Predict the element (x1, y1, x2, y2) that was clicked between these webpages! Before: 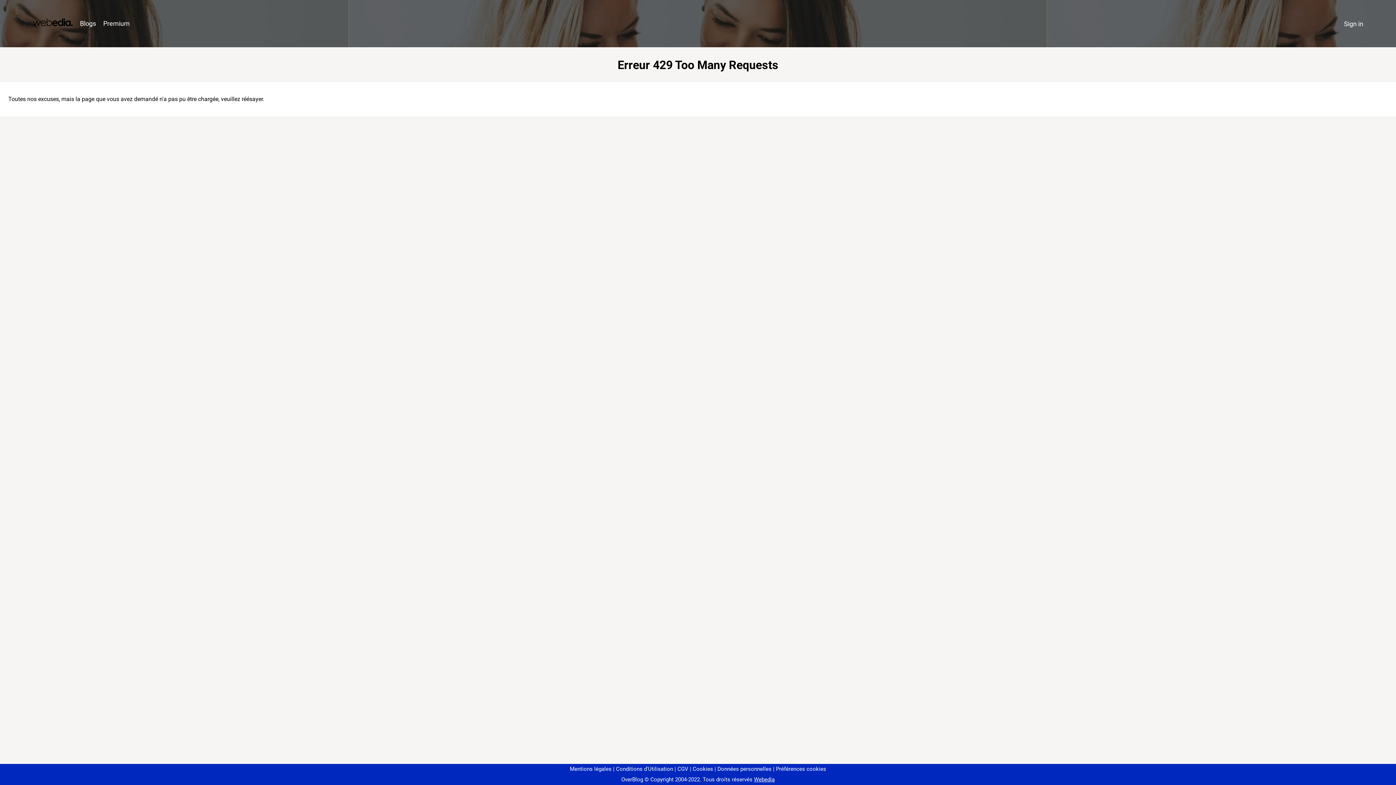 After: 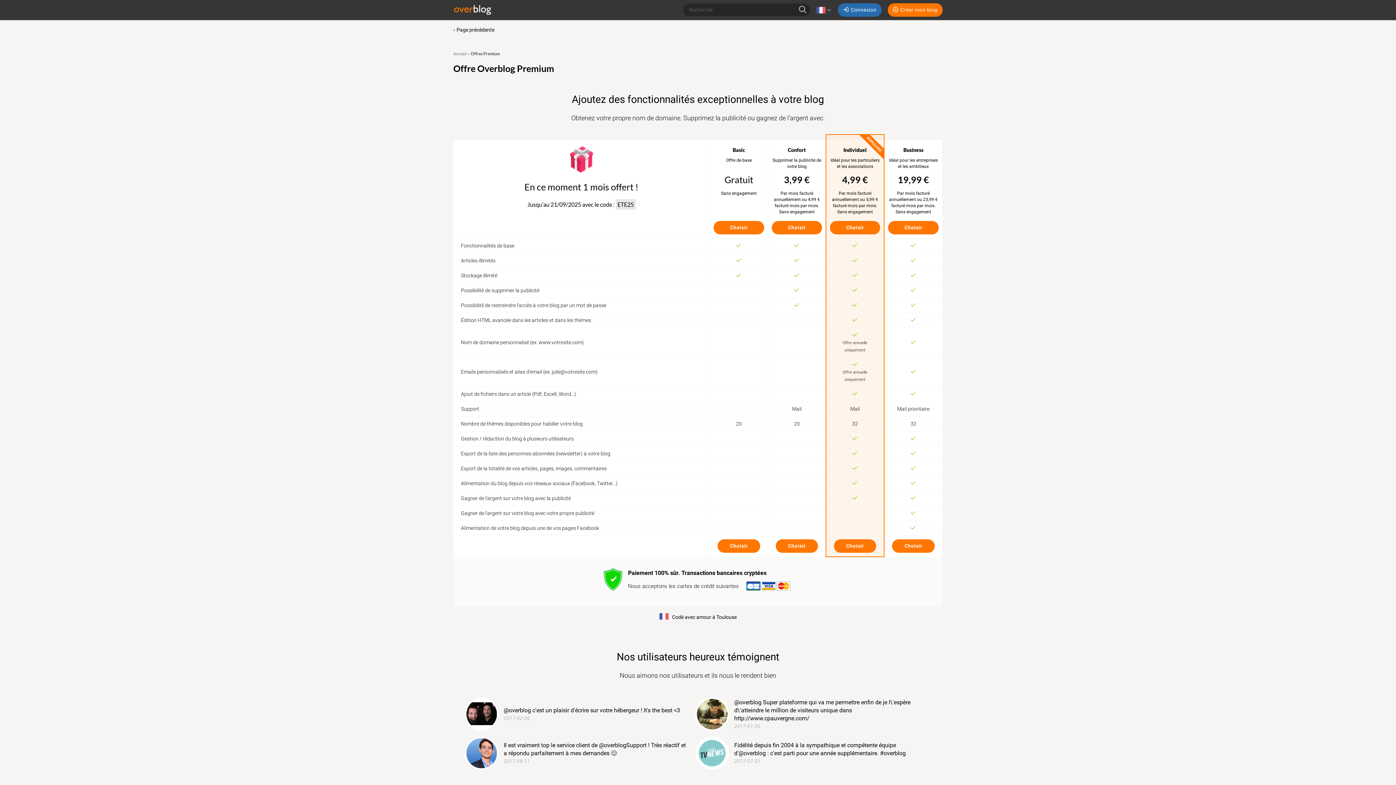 Action: label: Premium bbox: (99, 16, 133, 31)